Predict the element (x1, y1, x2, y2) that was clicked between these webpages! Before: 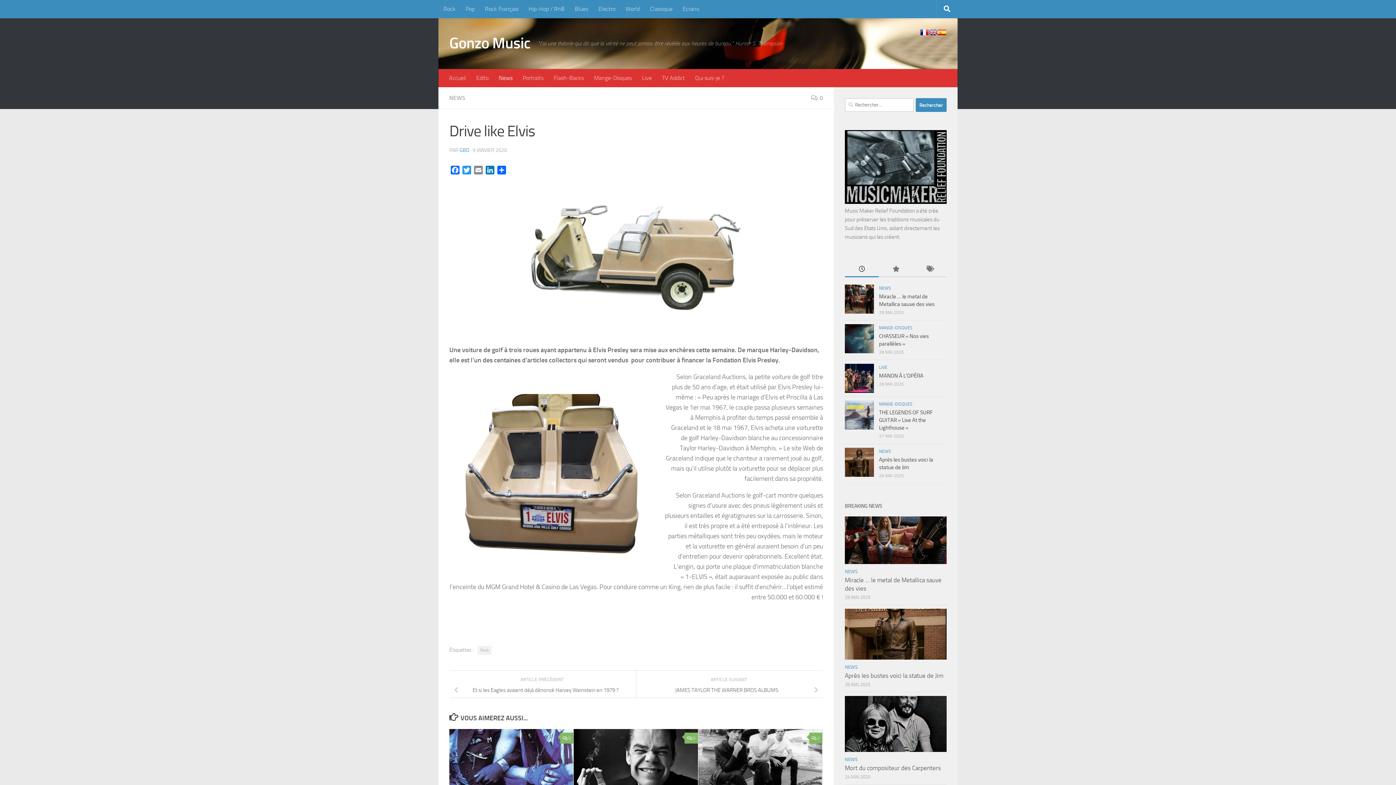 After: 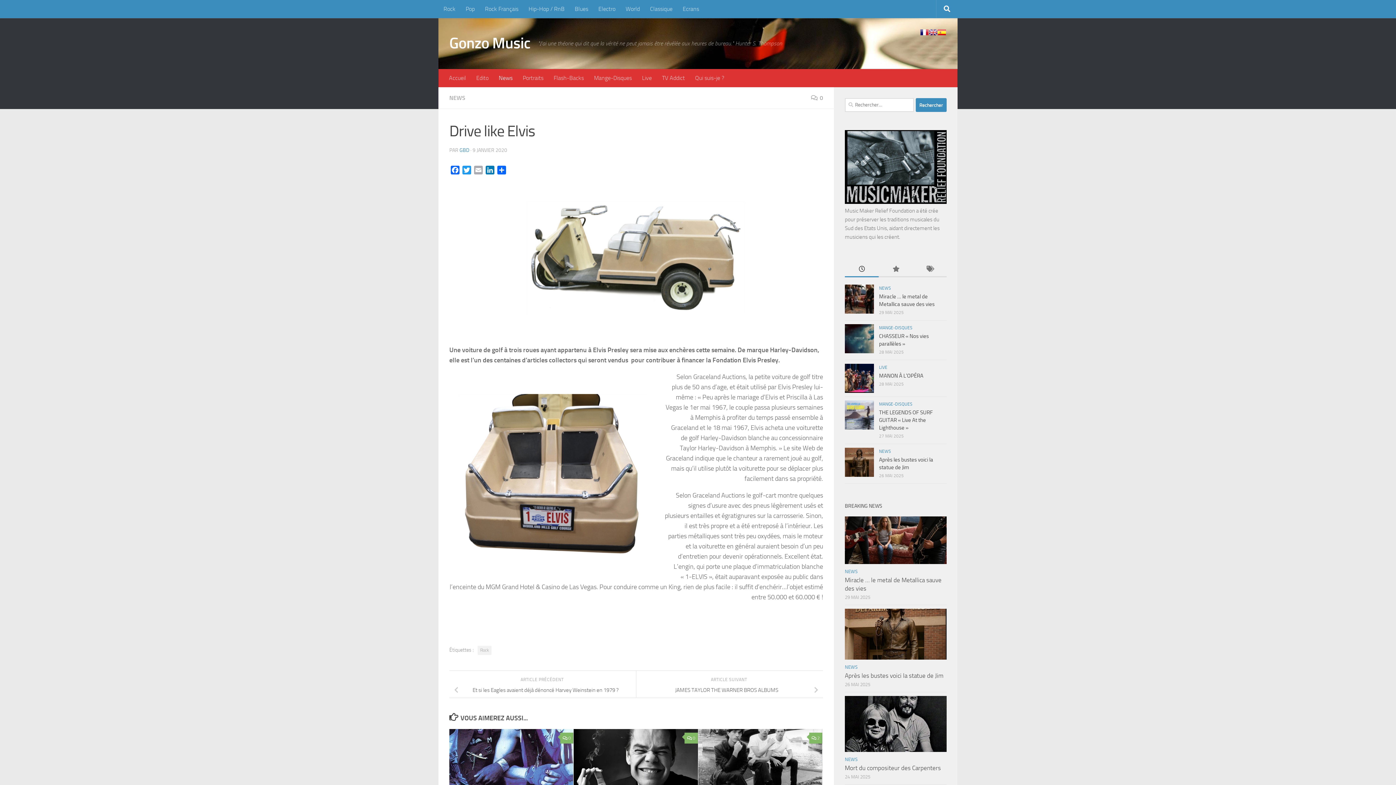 Action: bbox: (472, 165, 484, 177) label: Email